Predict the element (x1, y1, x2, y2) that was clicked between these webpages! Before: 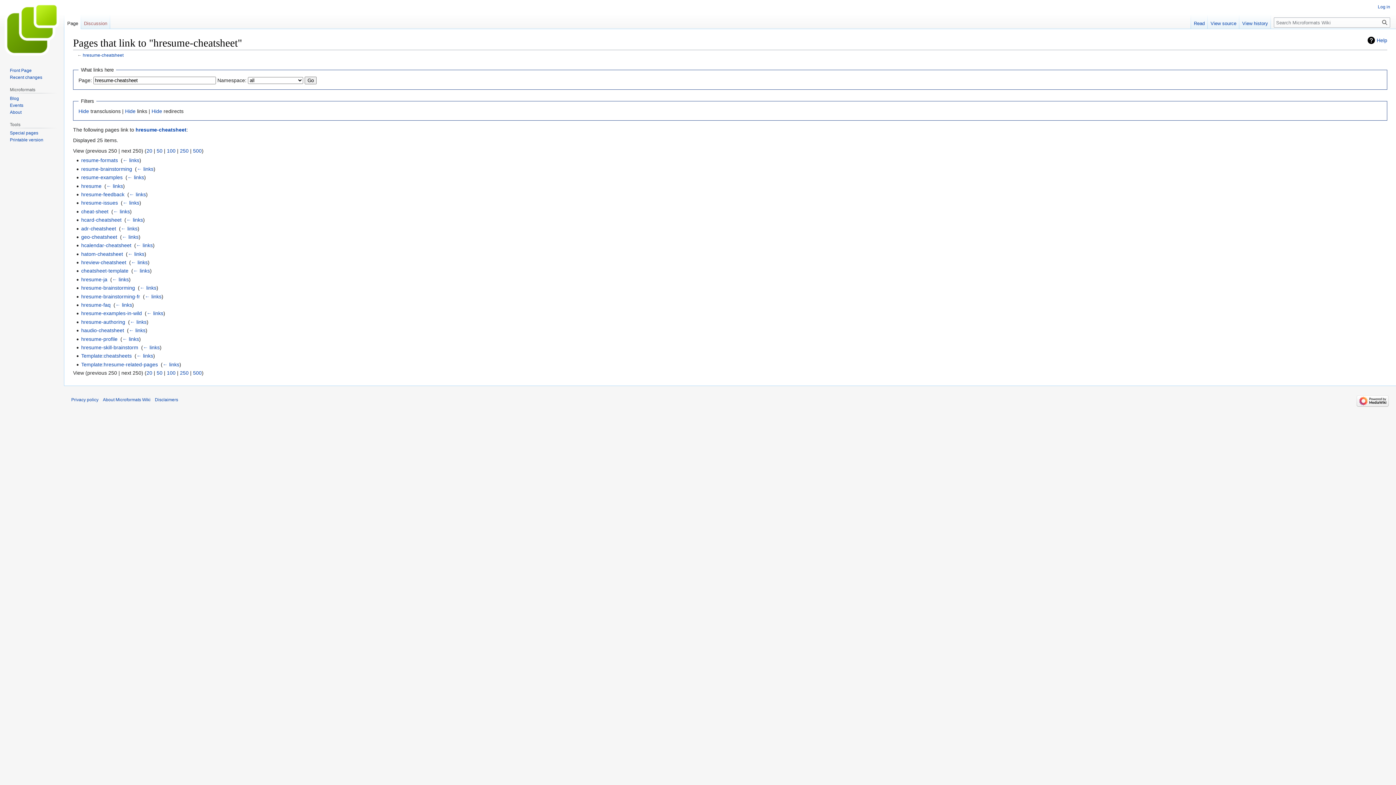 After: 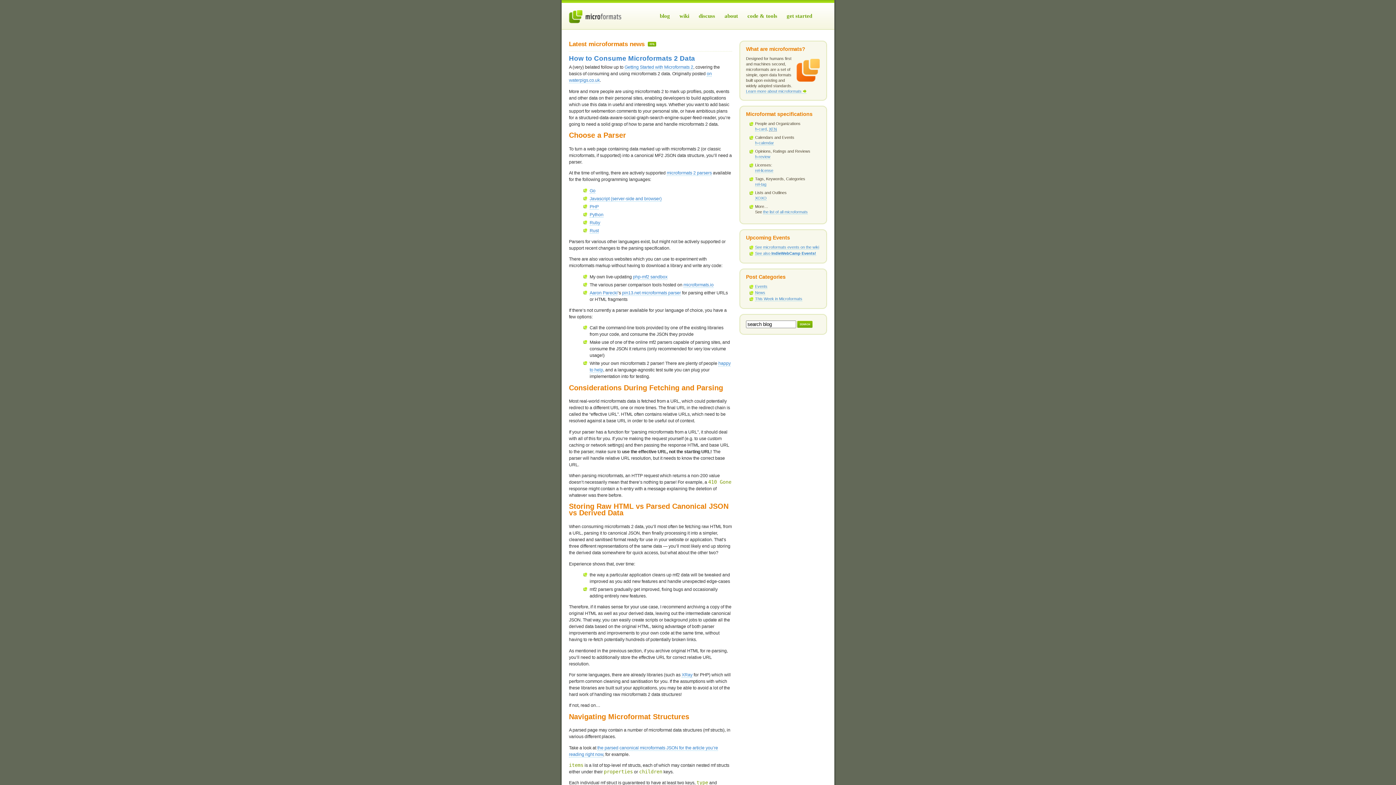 Action: label: Blog bbox: (9, 95, 18, 100)